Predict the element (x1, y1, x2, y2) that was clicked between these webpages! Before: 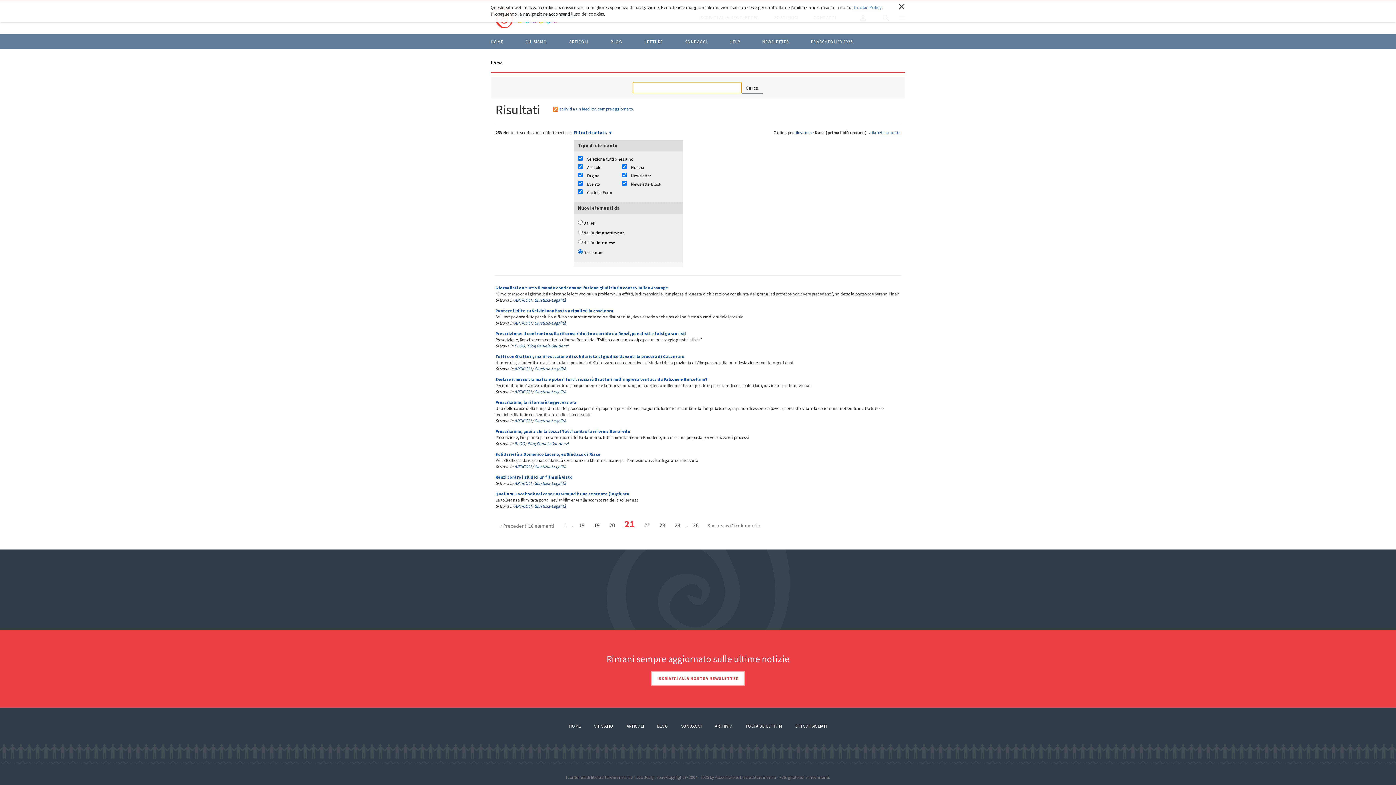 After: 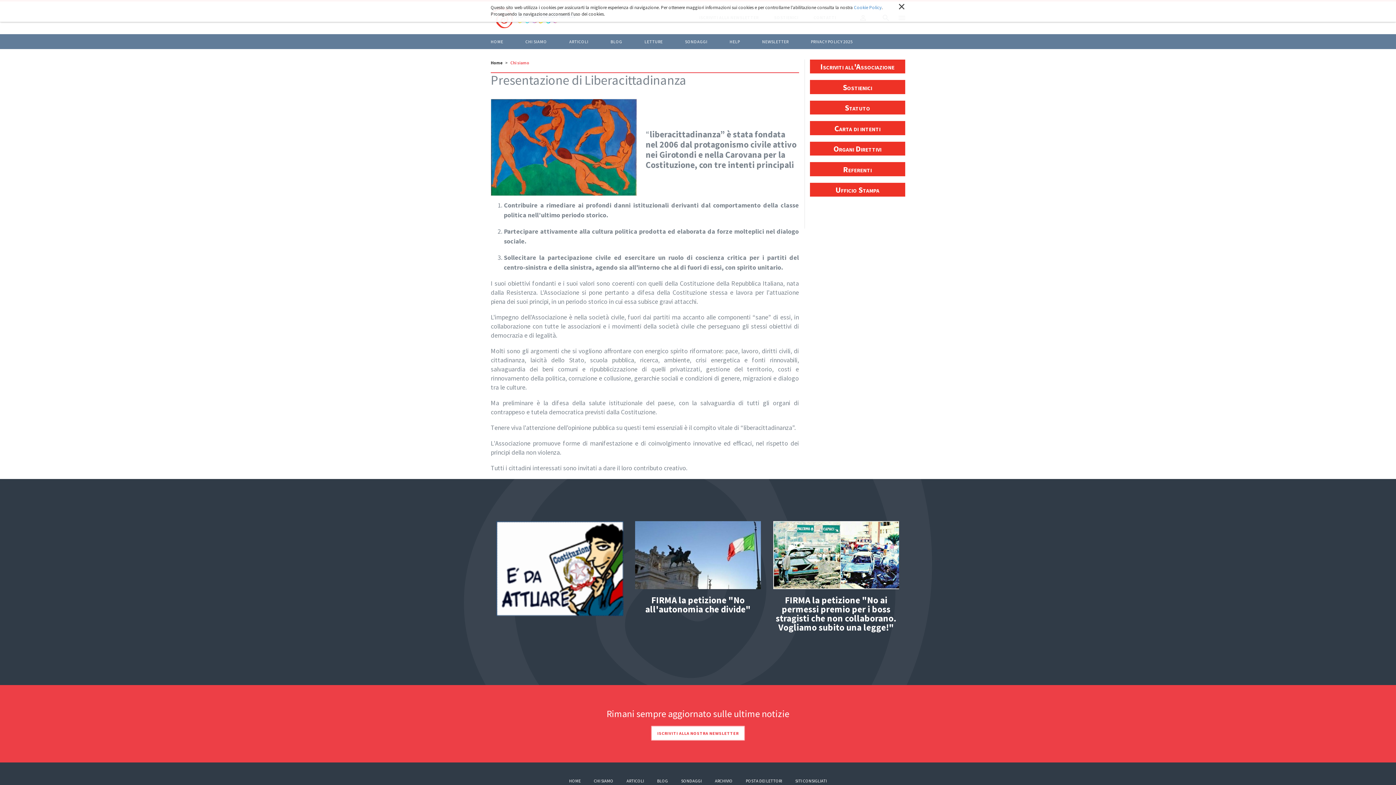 Action: label: CHI SIAMO bbox: (594, 723, 613, 728)